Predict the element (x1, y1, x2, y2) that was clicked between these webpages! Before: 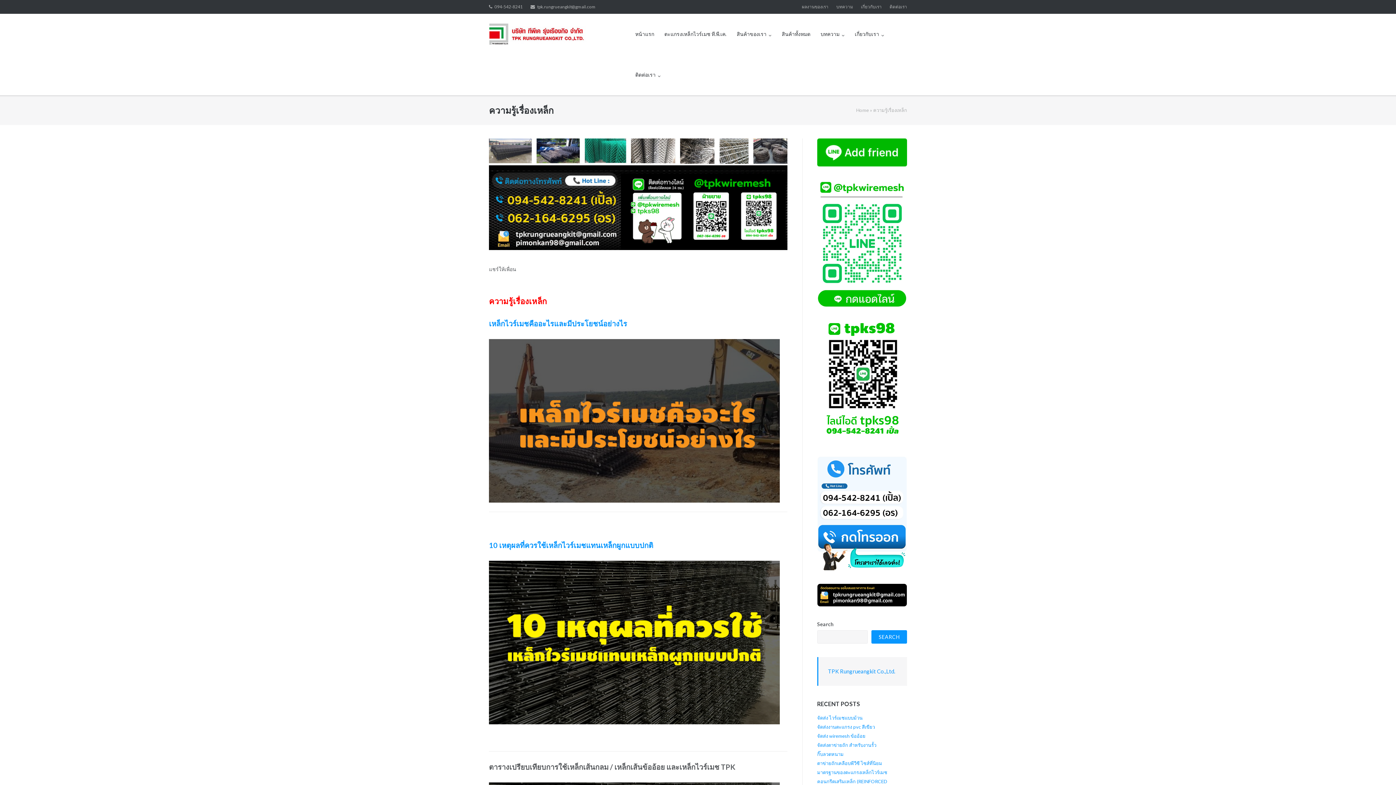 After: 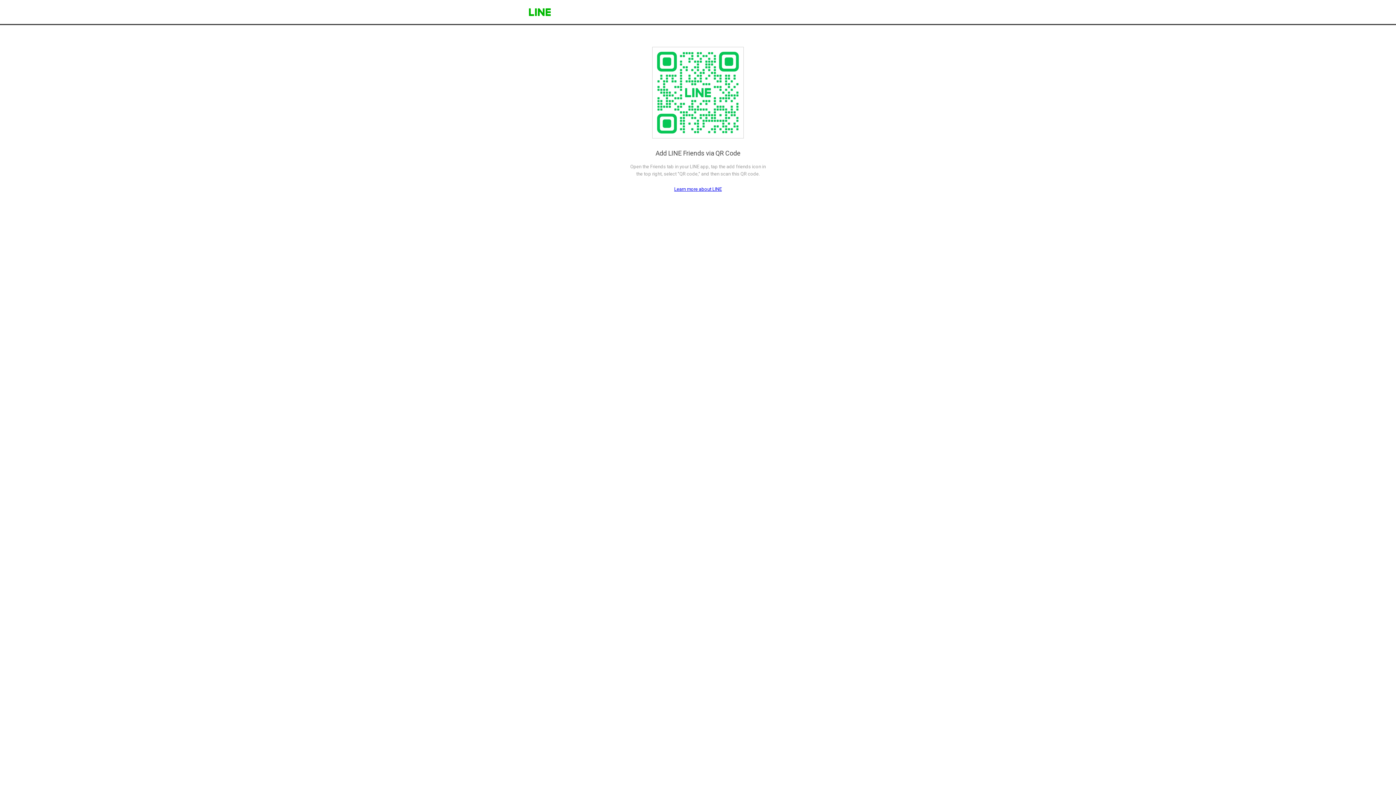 Action: bbox: (817, 239, 907, 246)